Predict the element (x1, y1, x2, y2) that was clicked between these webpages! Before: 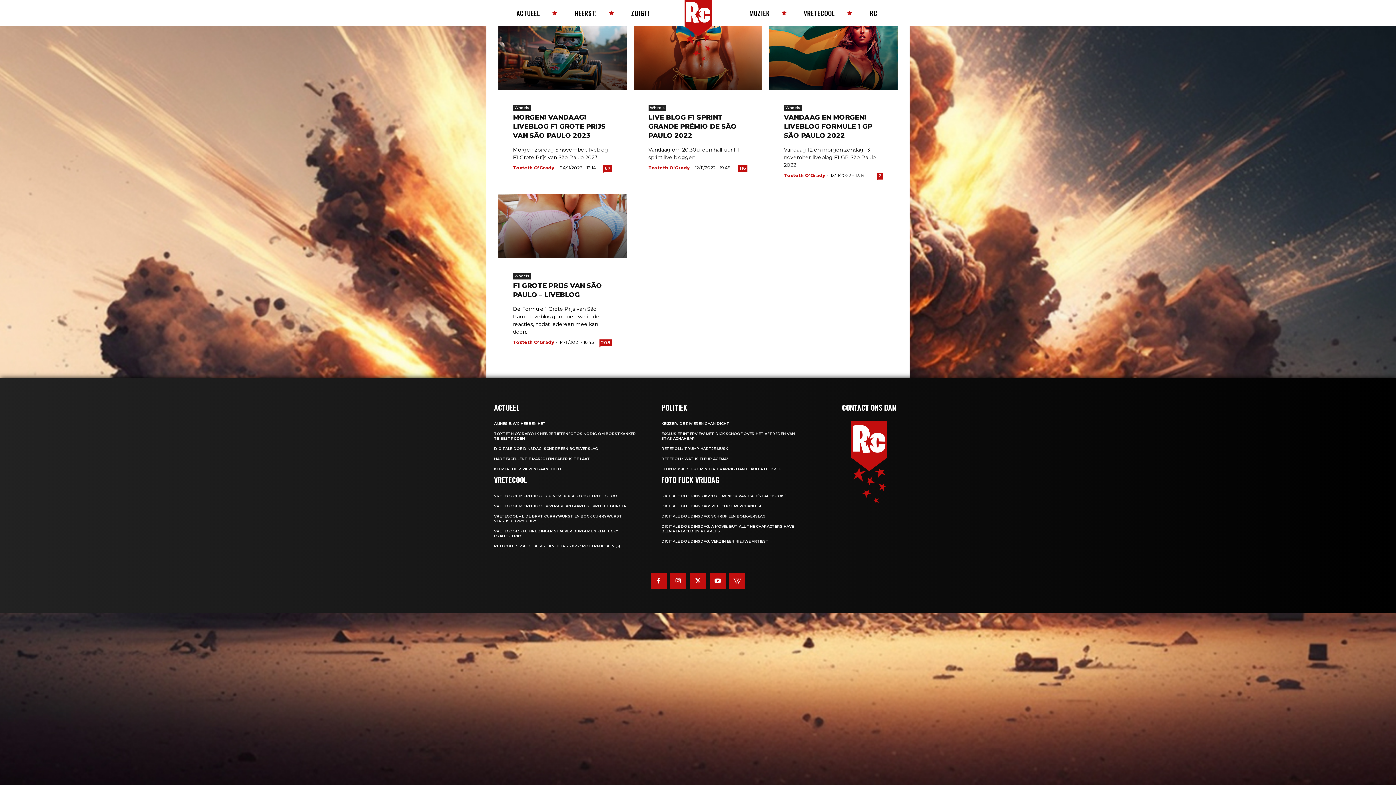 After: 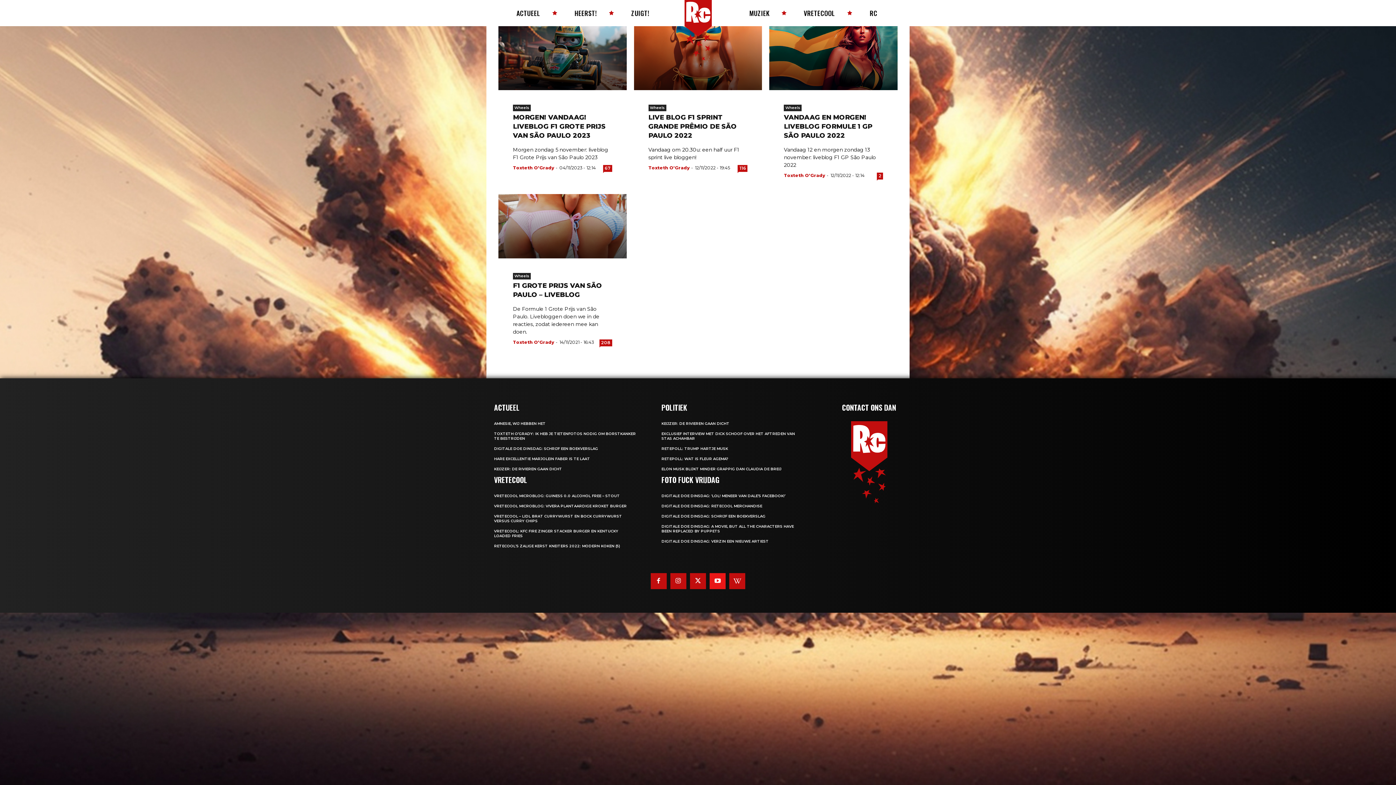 Action: bbox: (709, 573, 725, 589)